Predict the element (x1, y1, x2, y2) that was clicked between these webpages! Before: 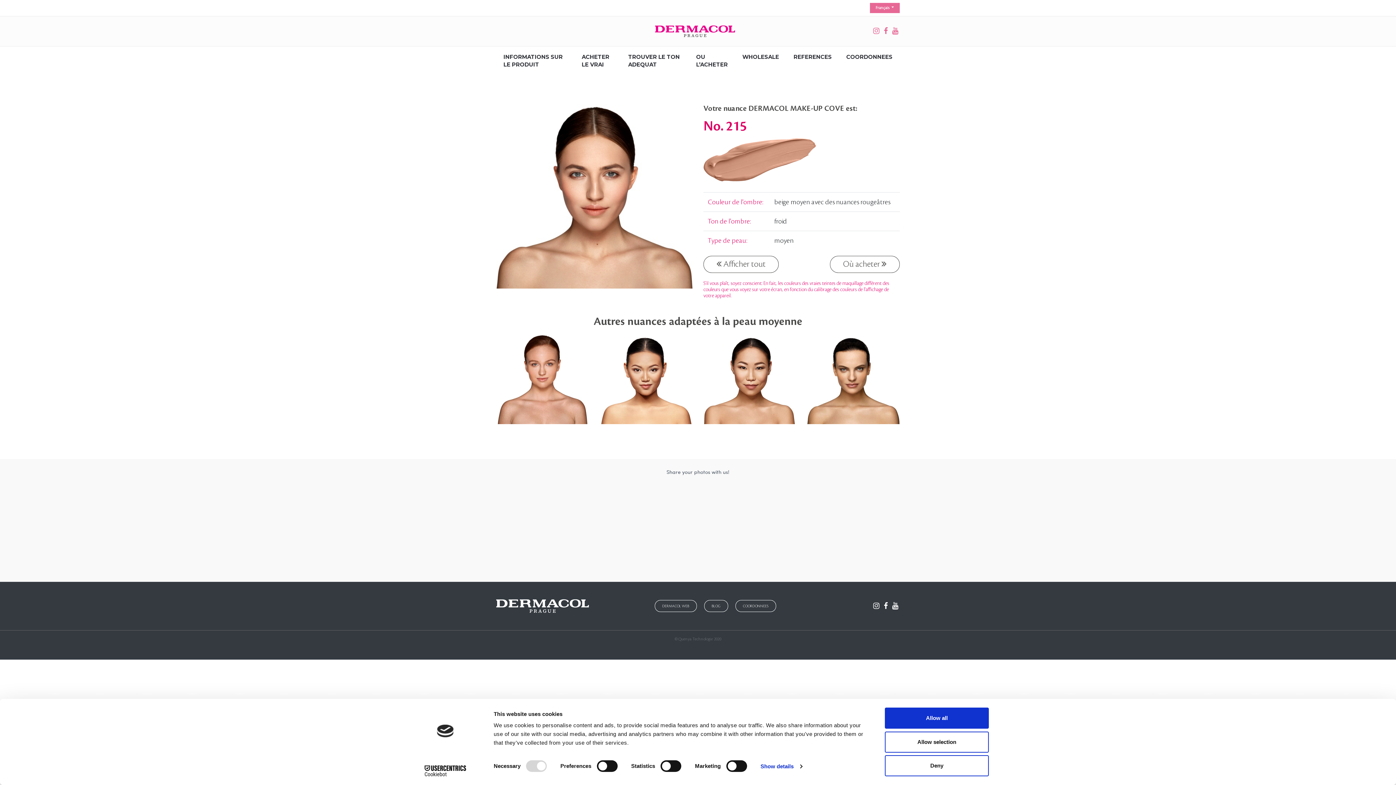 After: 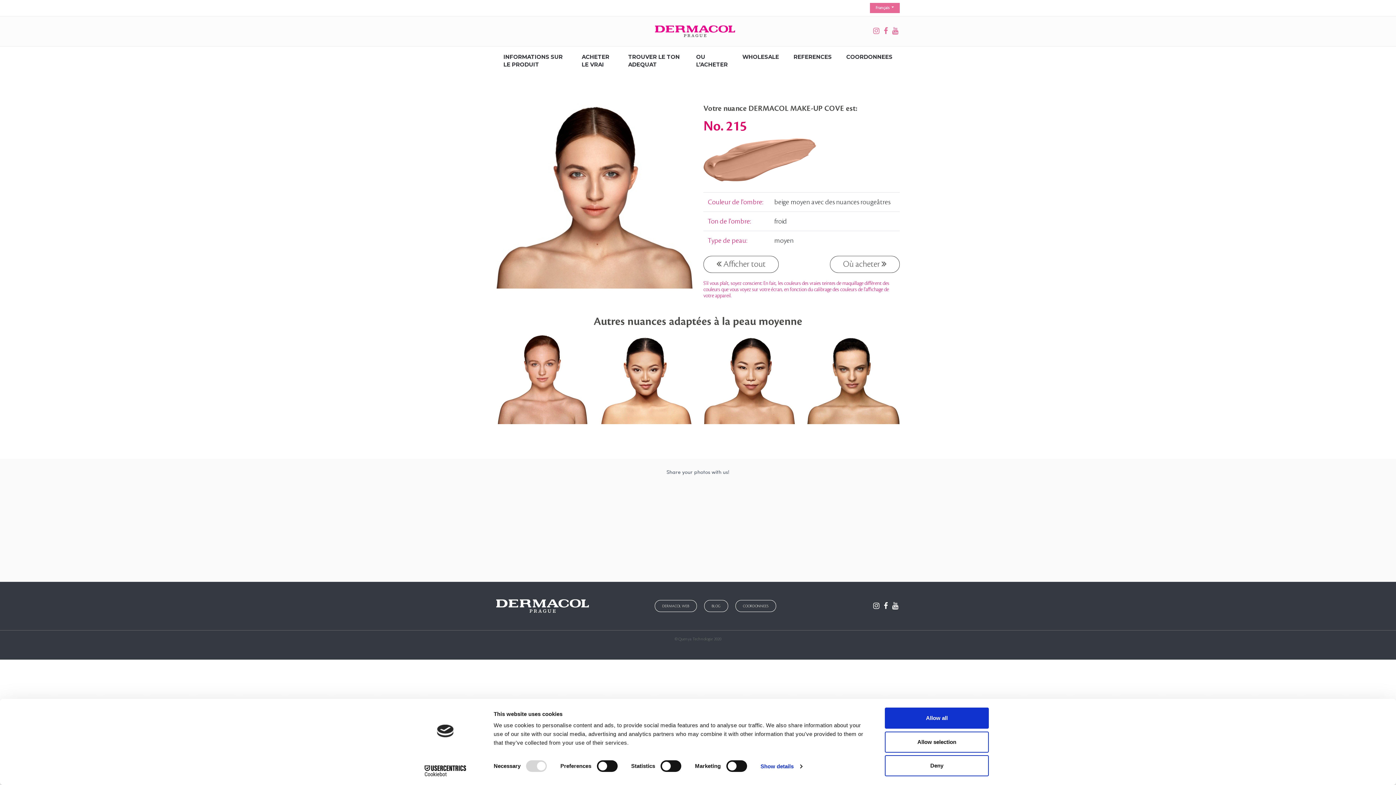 Action: bbox: (890, 494, 900, 501)